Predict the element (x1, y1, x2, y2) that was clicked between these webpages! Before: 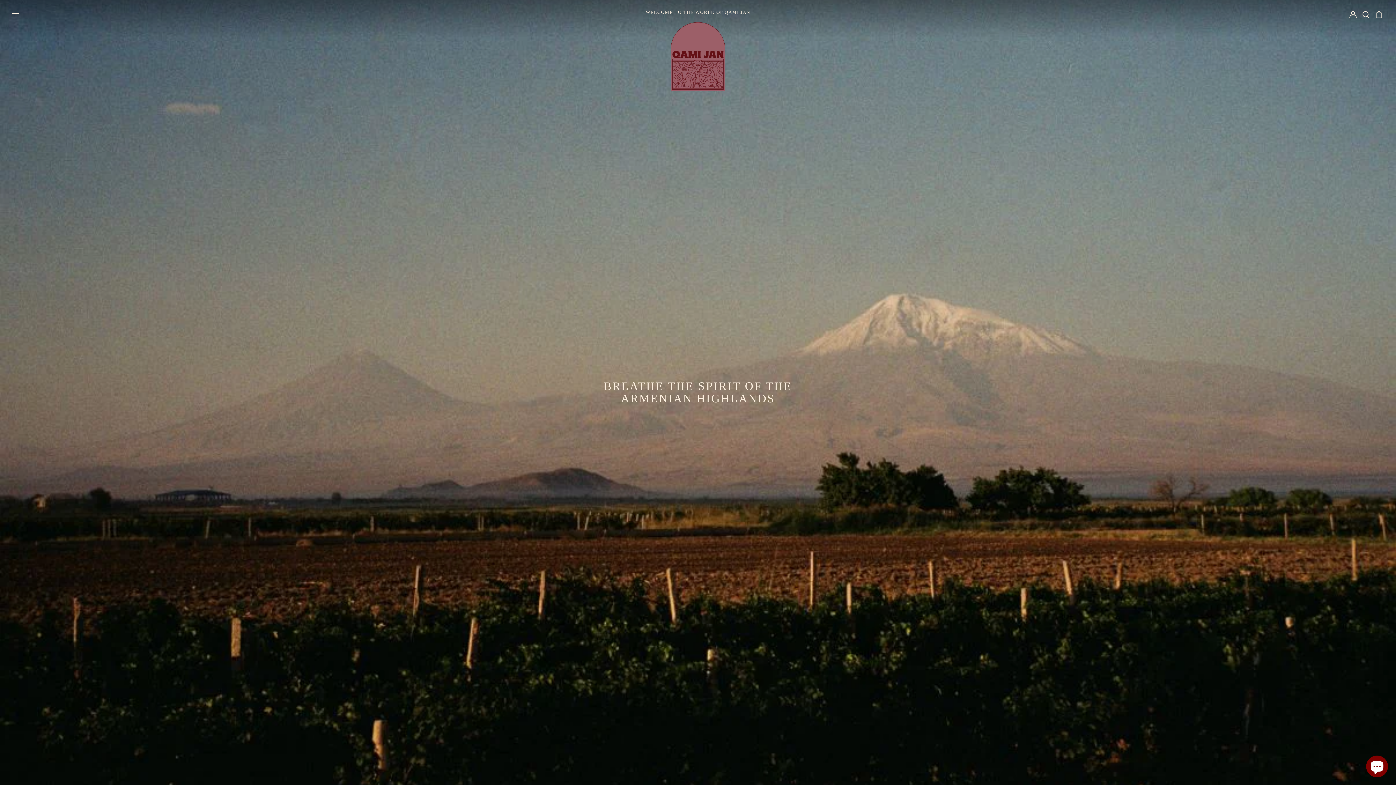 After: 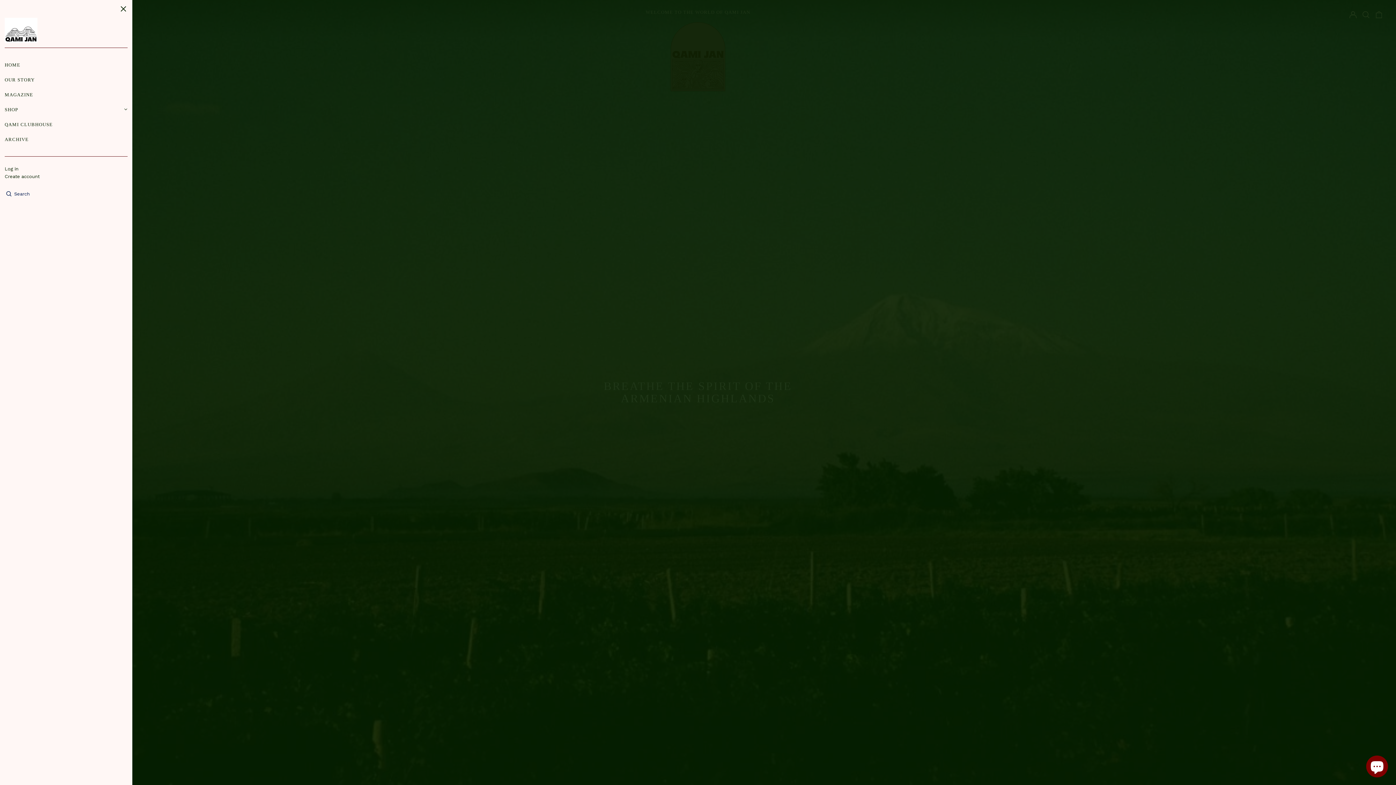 Action: bbox: (10, 10, 20, 19) label: Menu